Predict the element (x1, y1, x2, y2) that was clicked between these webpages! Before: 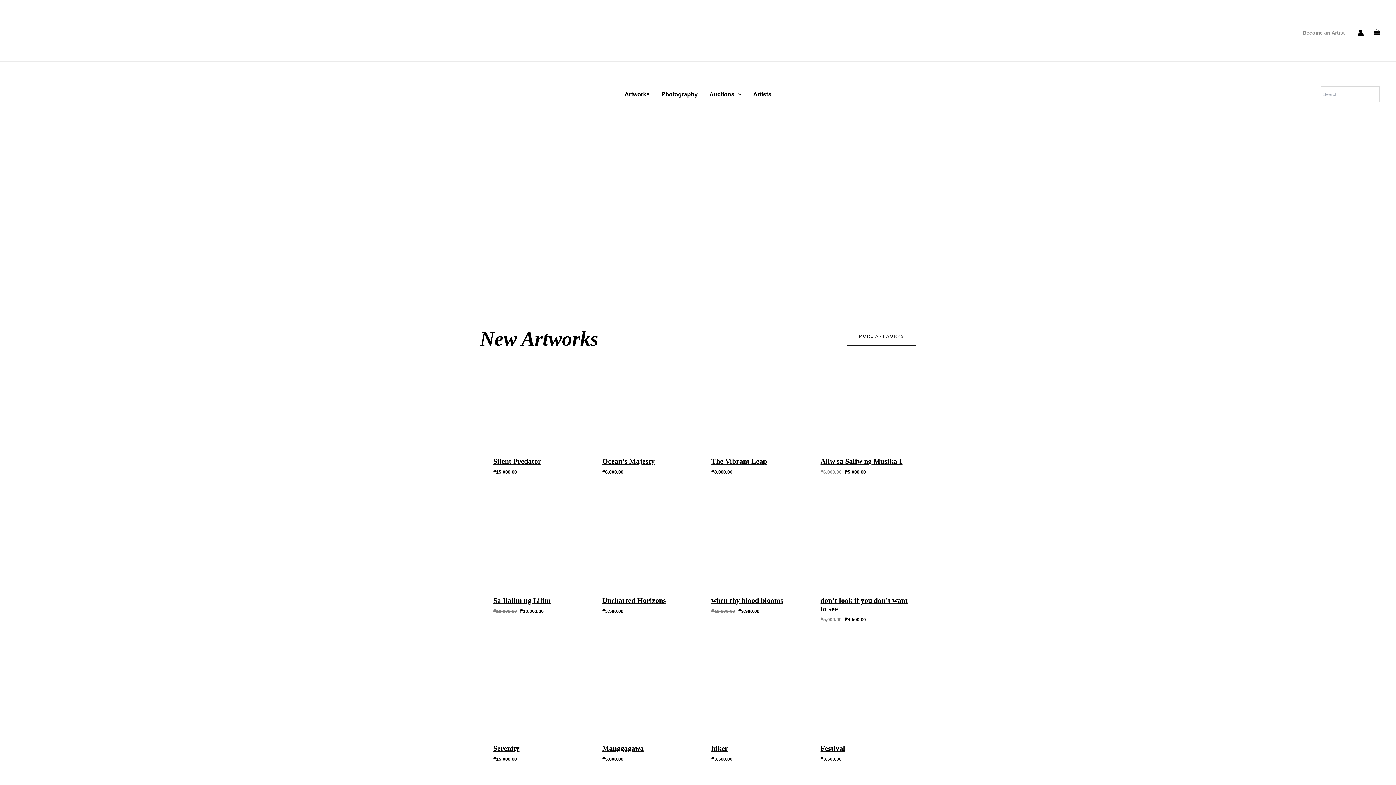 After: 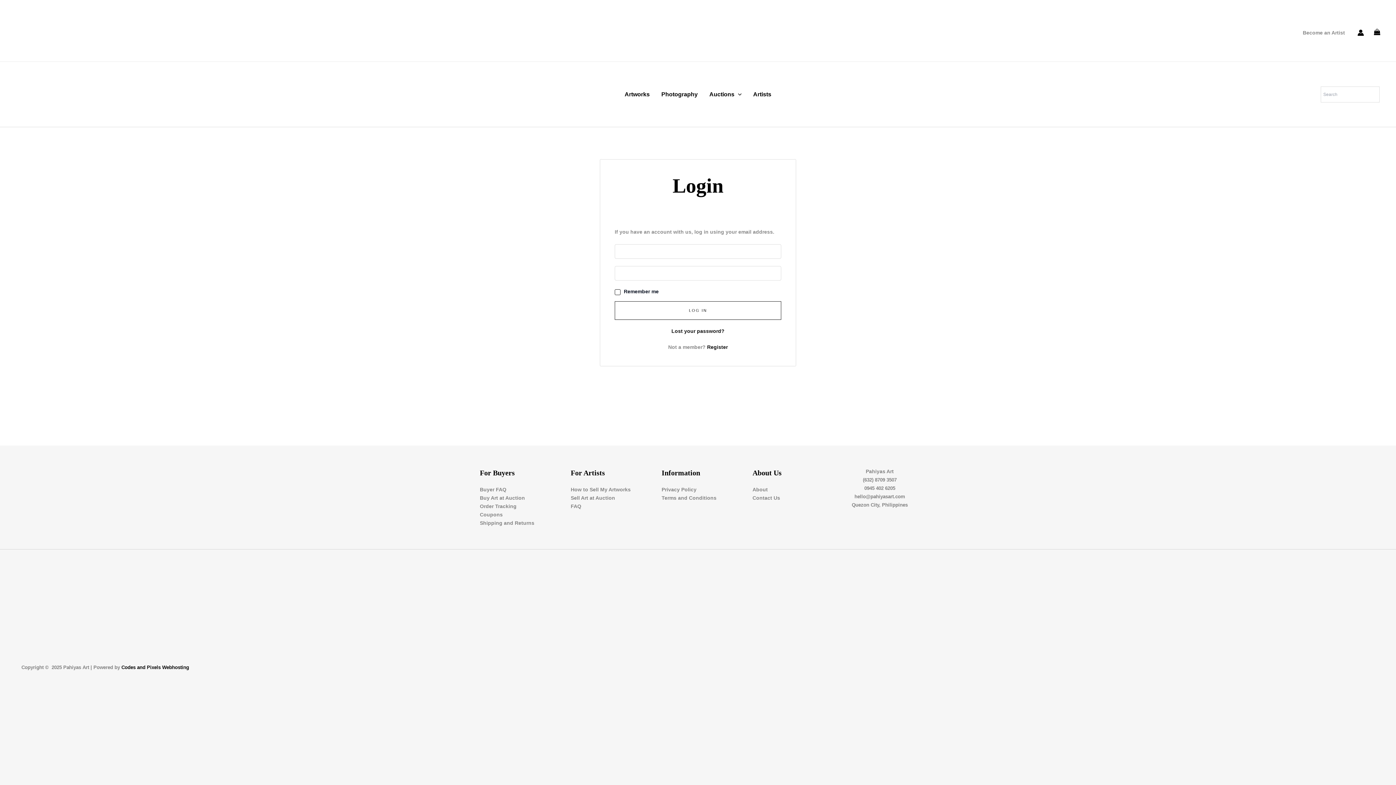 Action: bbox: (1357, 29, 1364, 35) label: Account icon link